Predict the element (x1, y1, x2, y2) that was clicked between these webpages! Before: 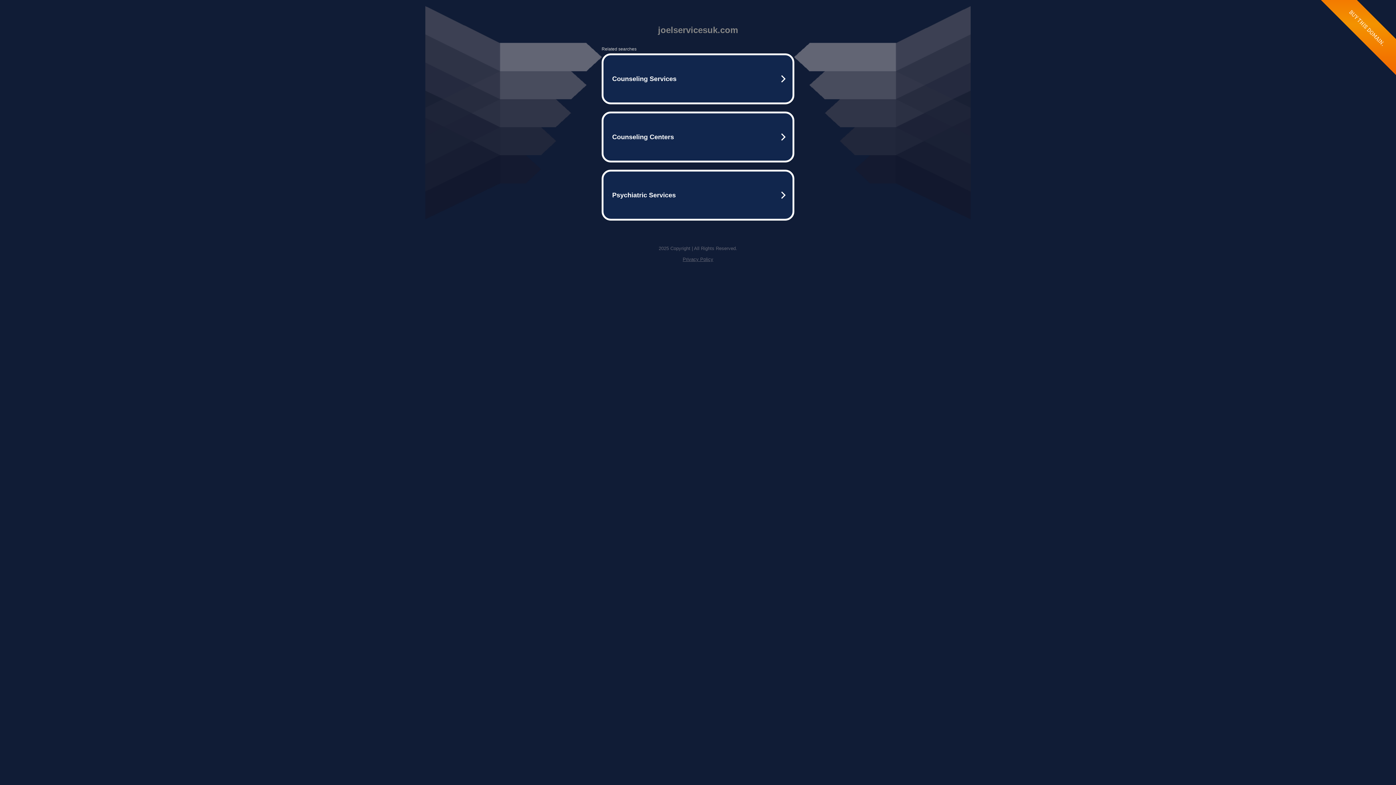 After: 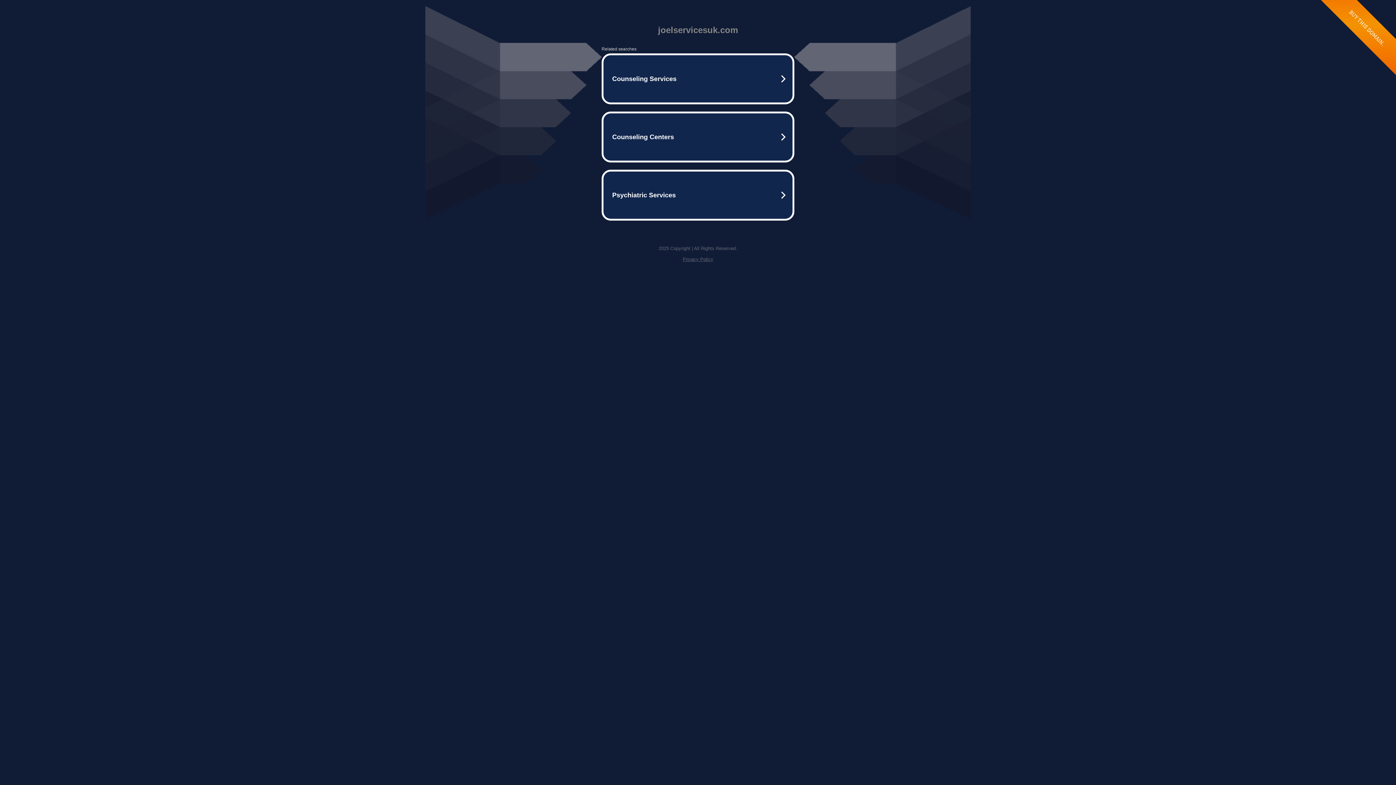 Action: bbox: (682, 256, 713, 262) label: Privacy Policy